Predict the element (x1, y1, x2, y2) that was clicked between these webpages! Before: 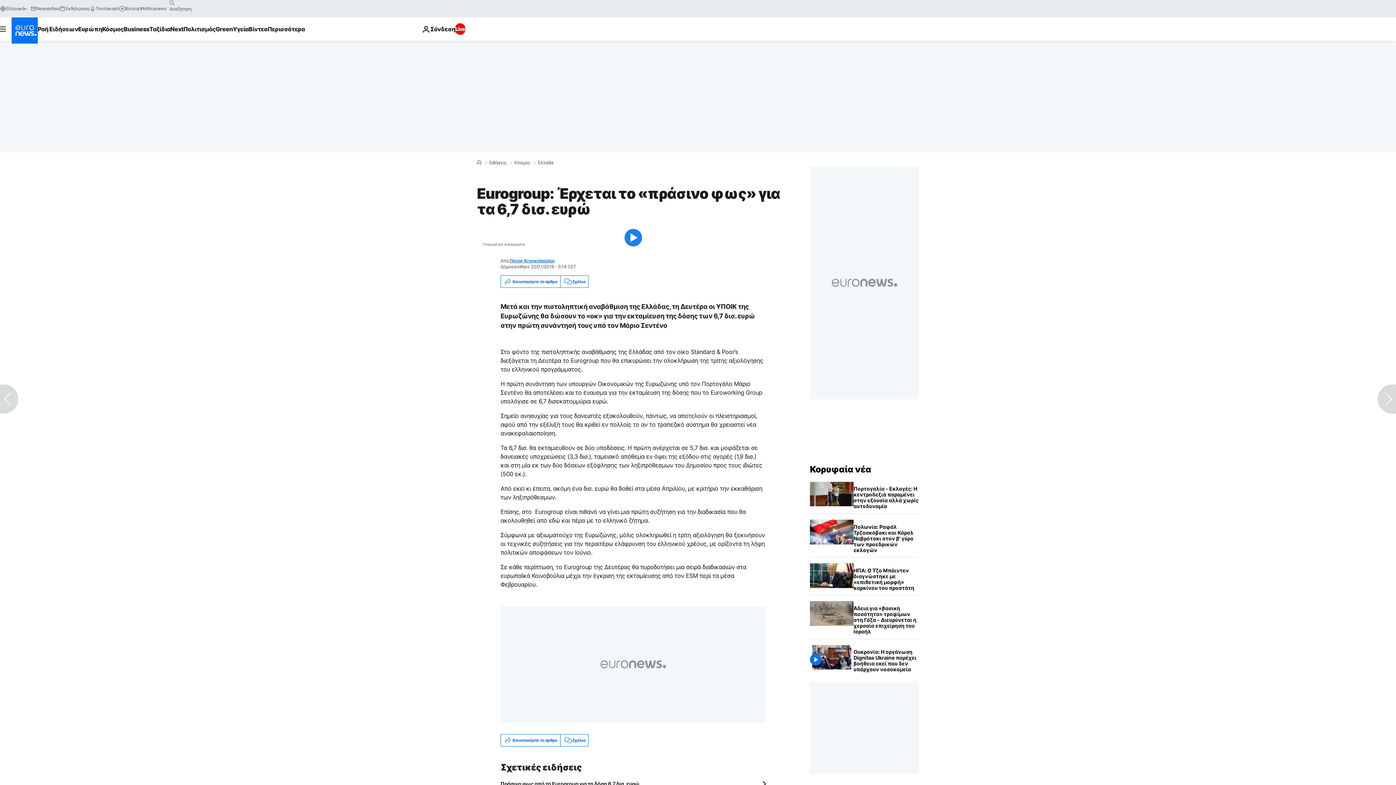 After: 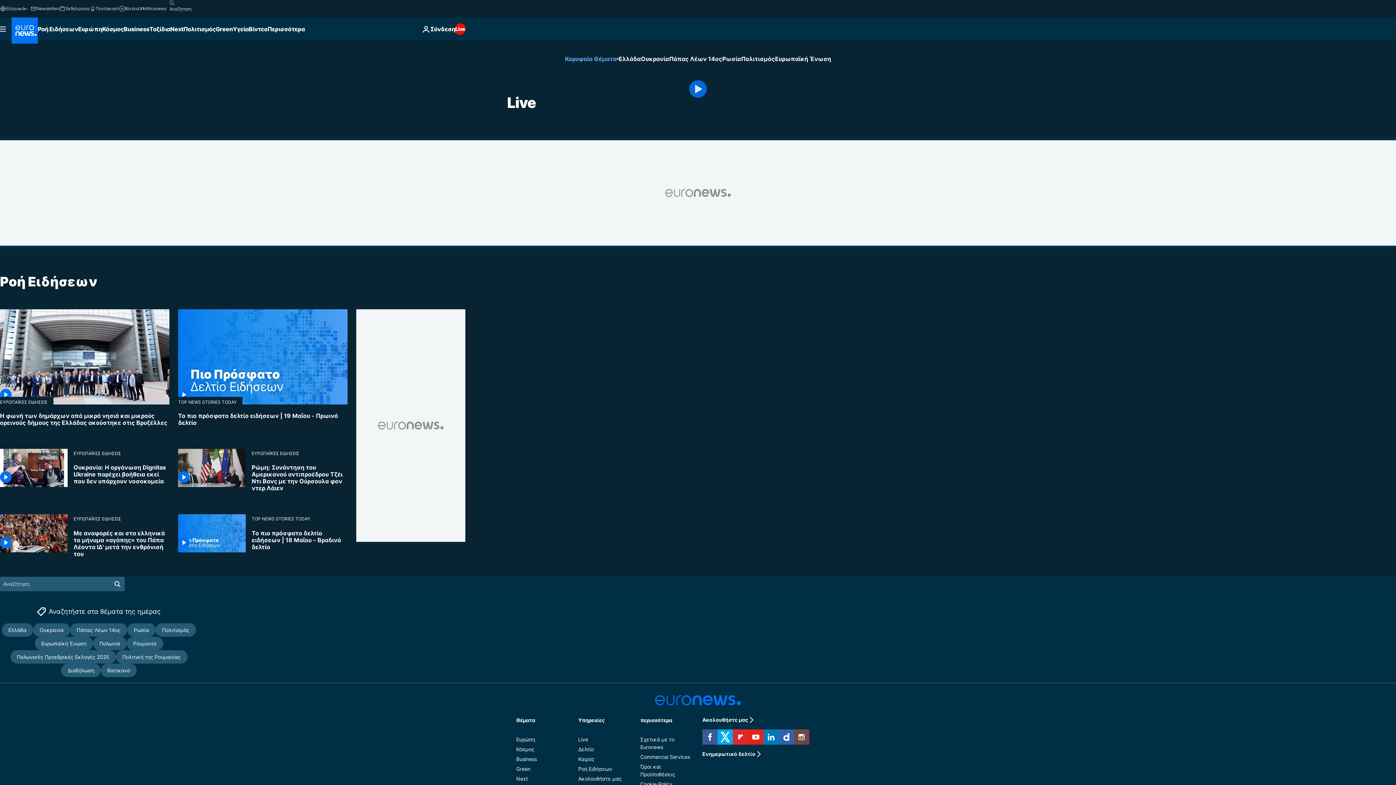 Action: bbox: (455, 23, 465, 34) label: Live